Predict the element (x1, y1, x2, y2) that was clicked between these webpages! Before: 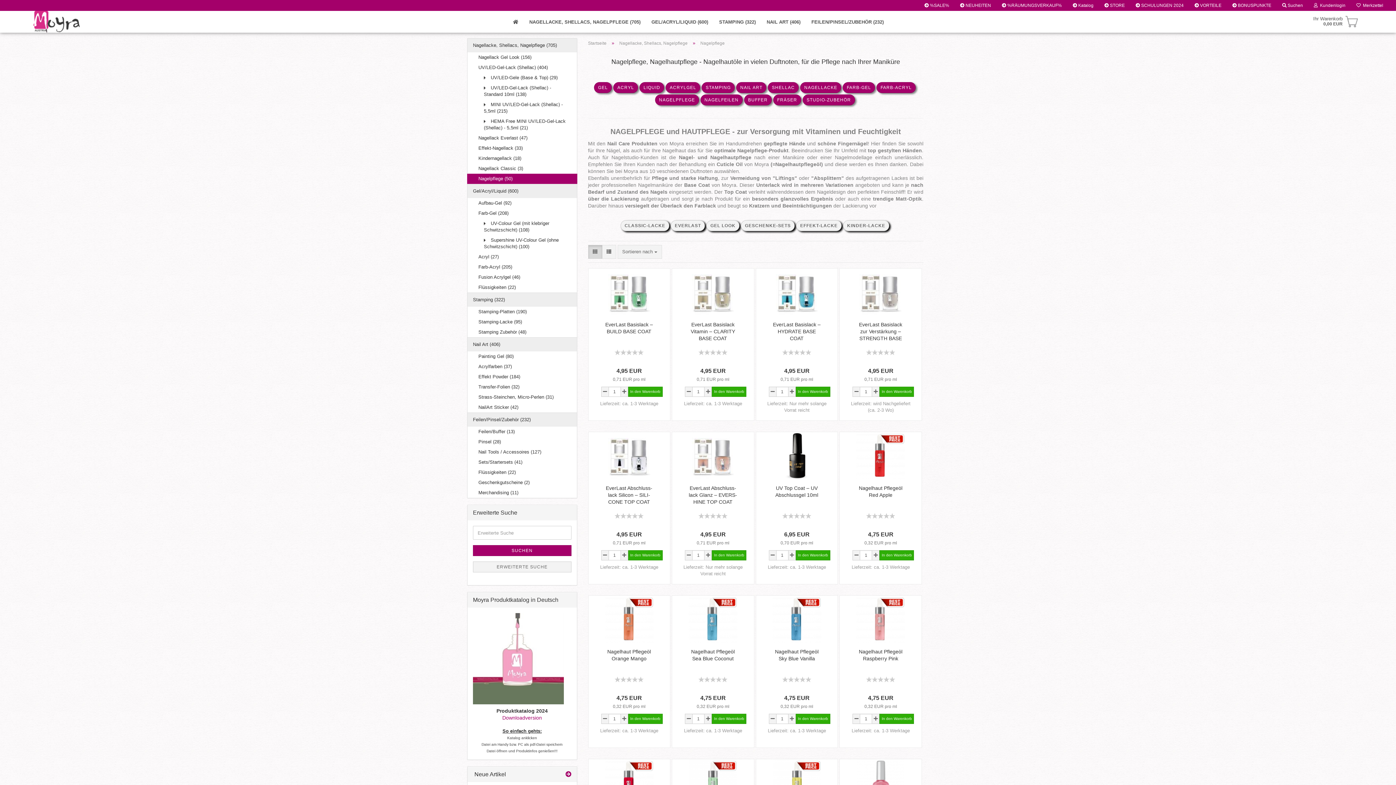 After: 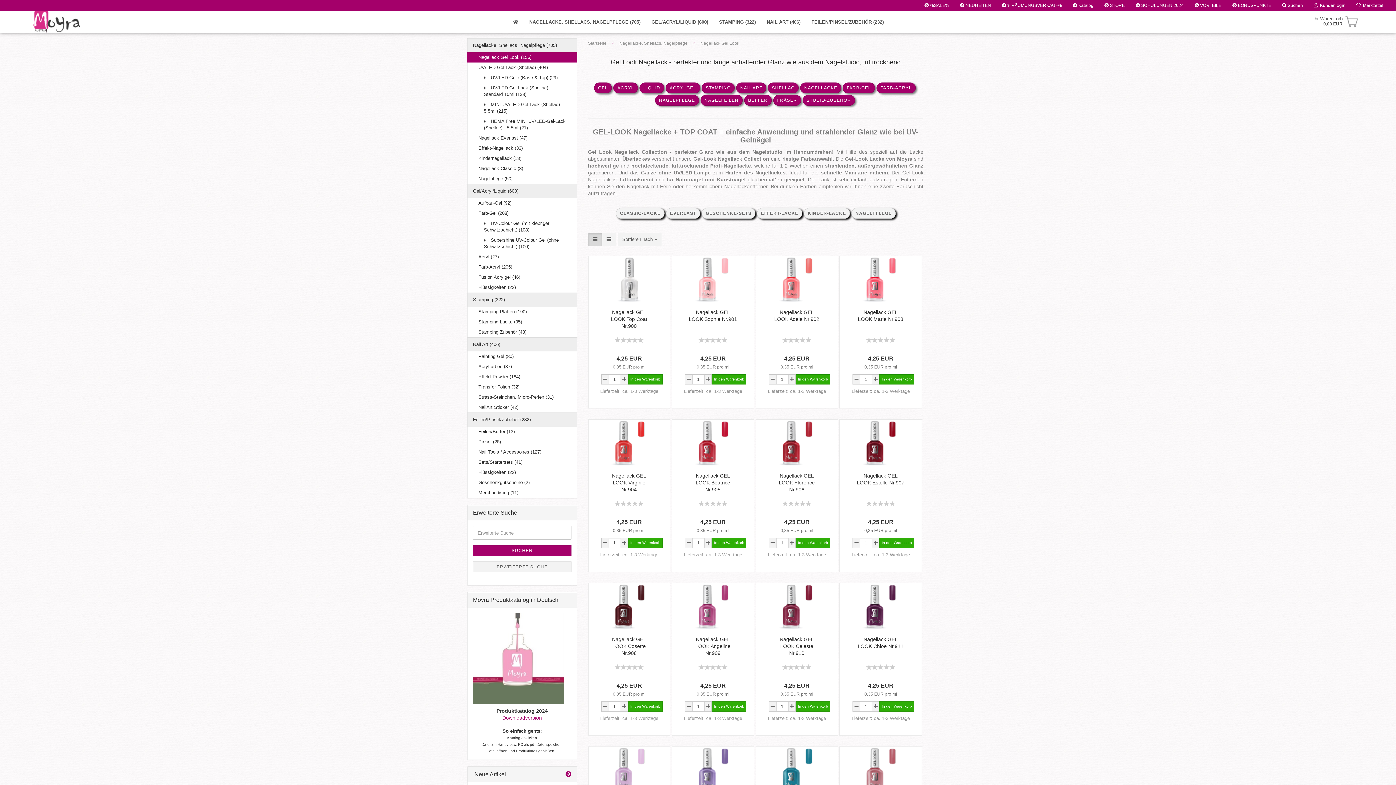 Action: label: Nagellack Gel Look (156) bbox: (467, 52, 576, 62)